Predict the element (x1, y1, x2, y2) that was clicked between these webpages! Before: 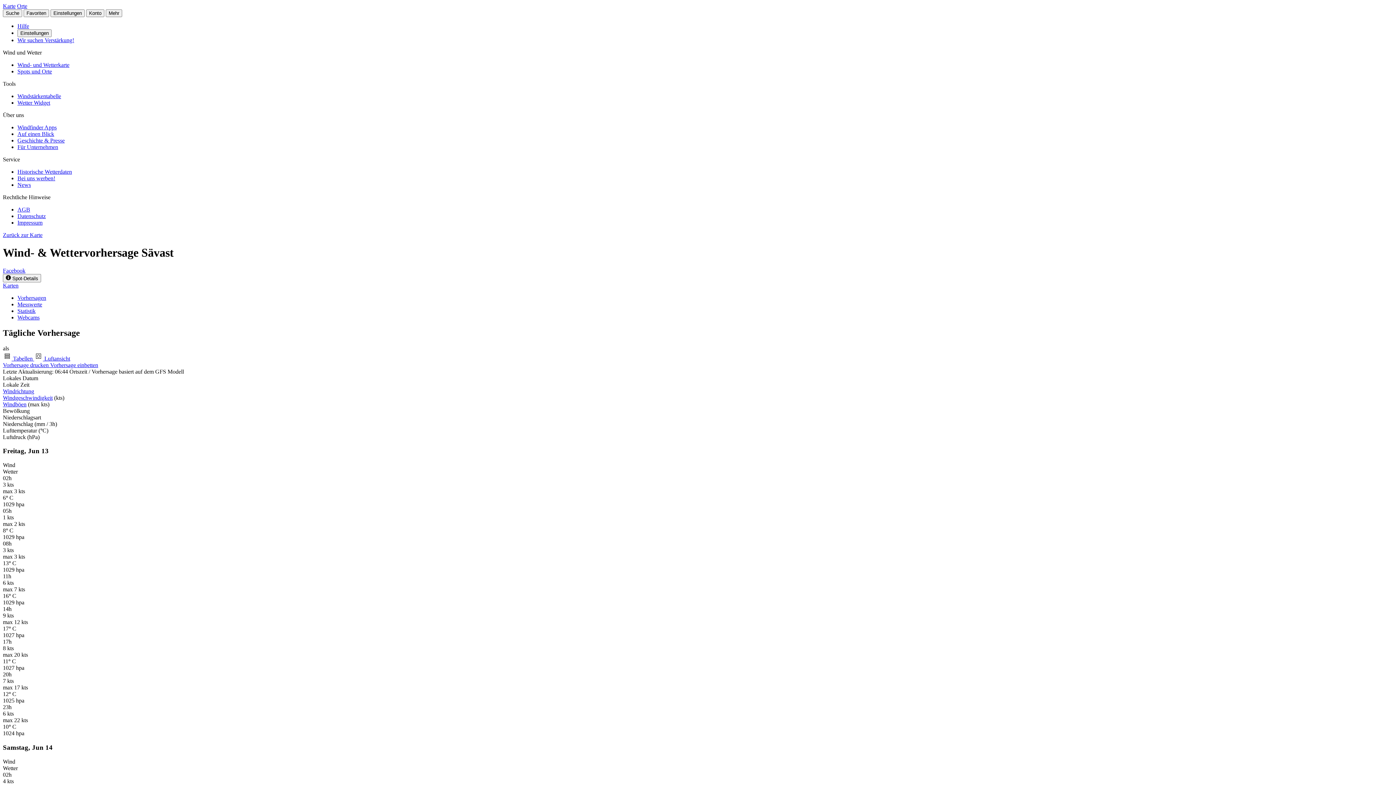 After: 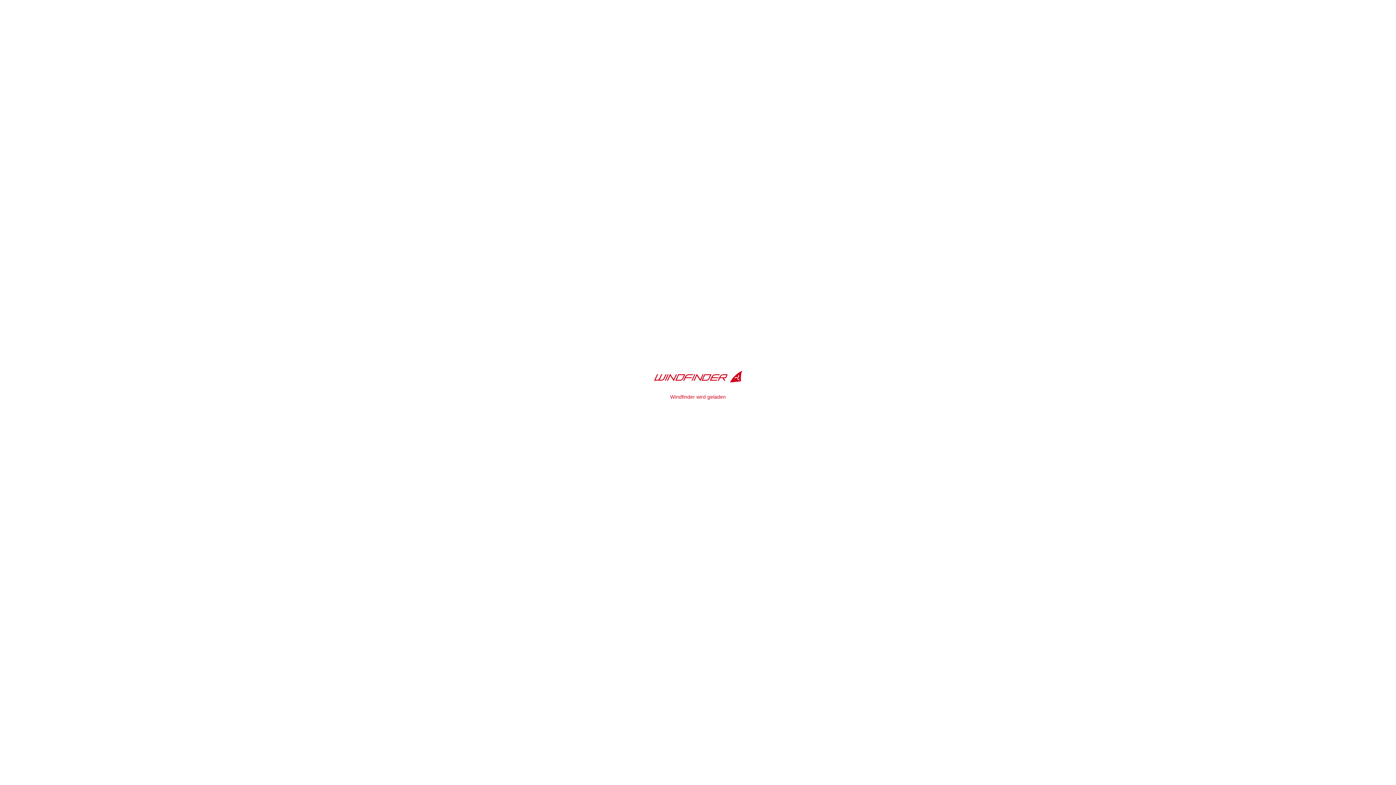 Action: bbox: (17, 61, 69, 68) label: Wind- und Wetterkarte